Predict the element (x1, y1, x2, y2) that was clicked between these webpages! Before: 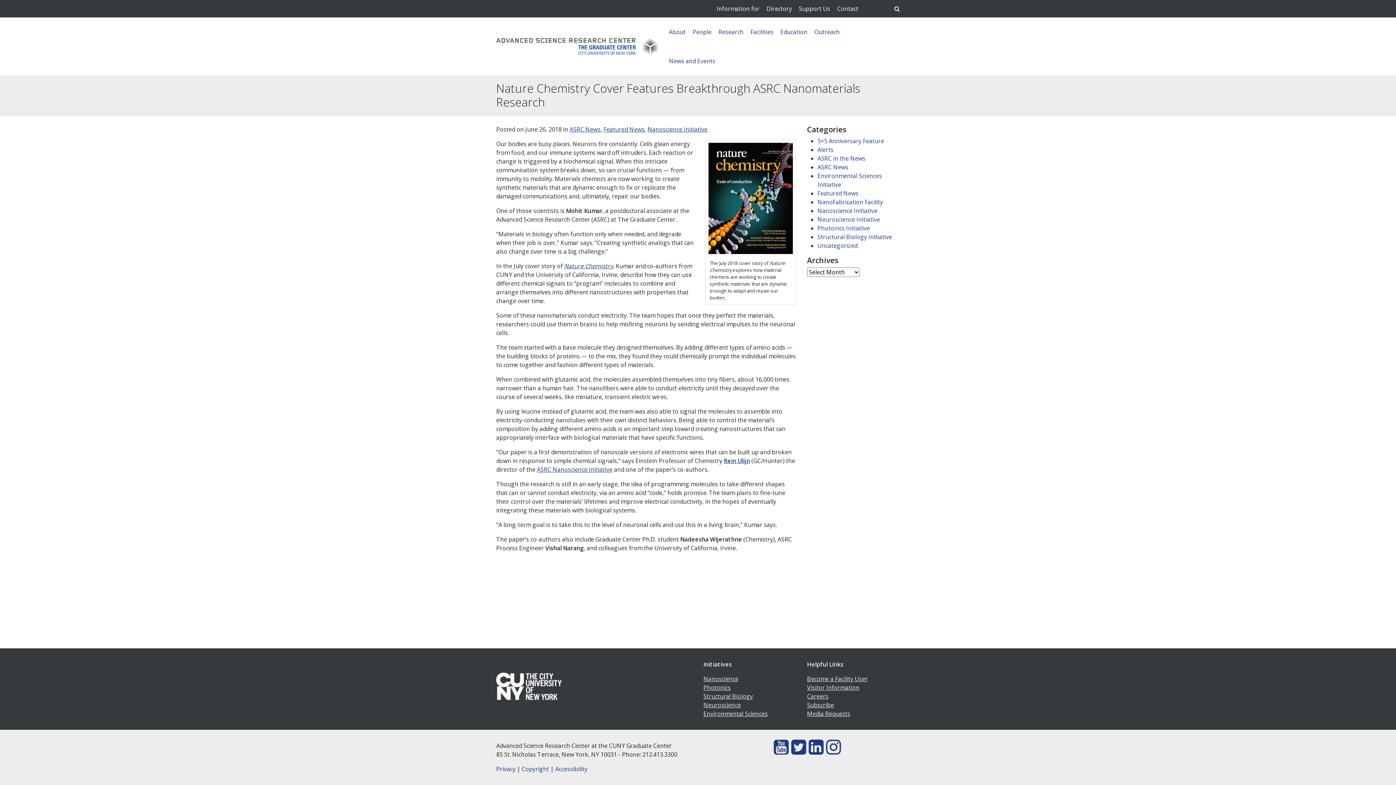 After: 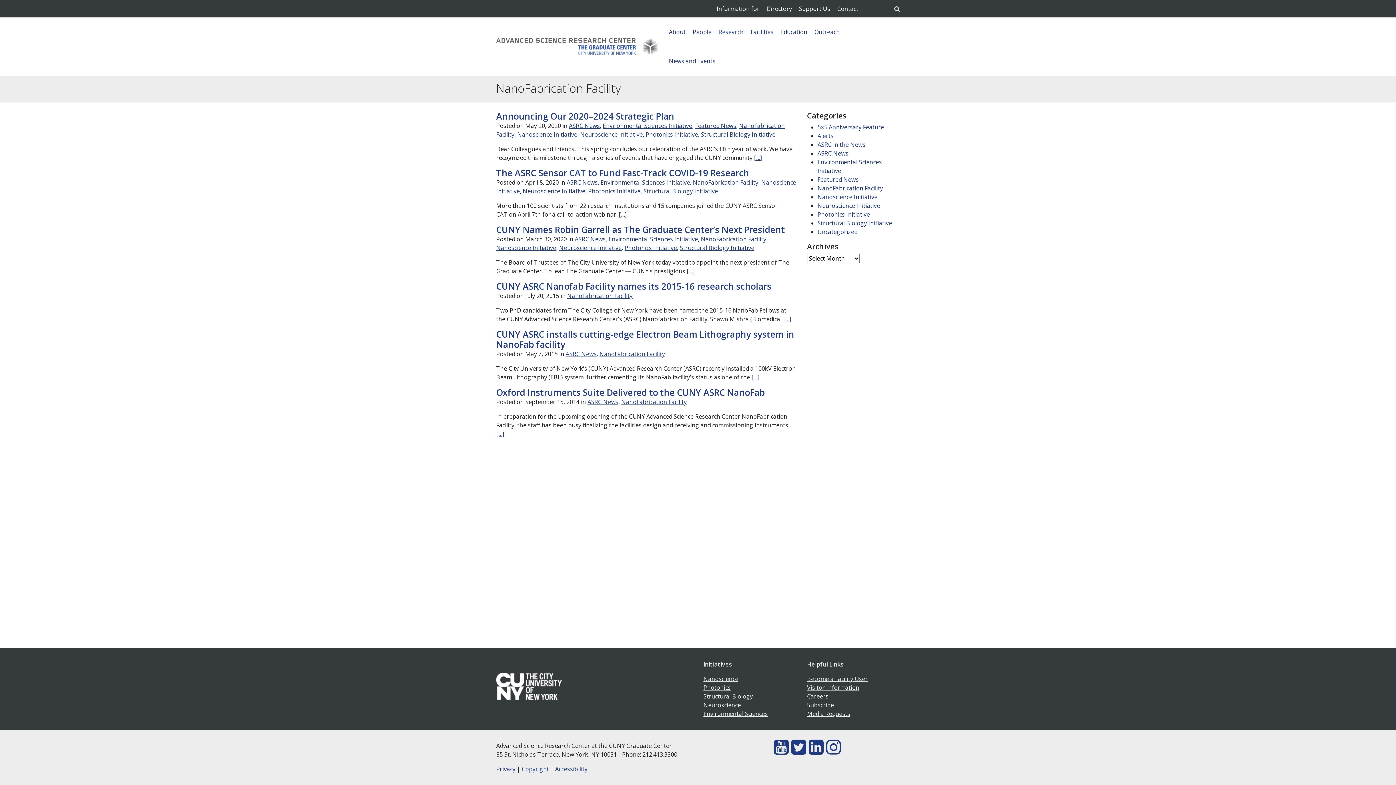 Action: label: NanoFabrication Facility bbox: (817, 198, 883, 206)